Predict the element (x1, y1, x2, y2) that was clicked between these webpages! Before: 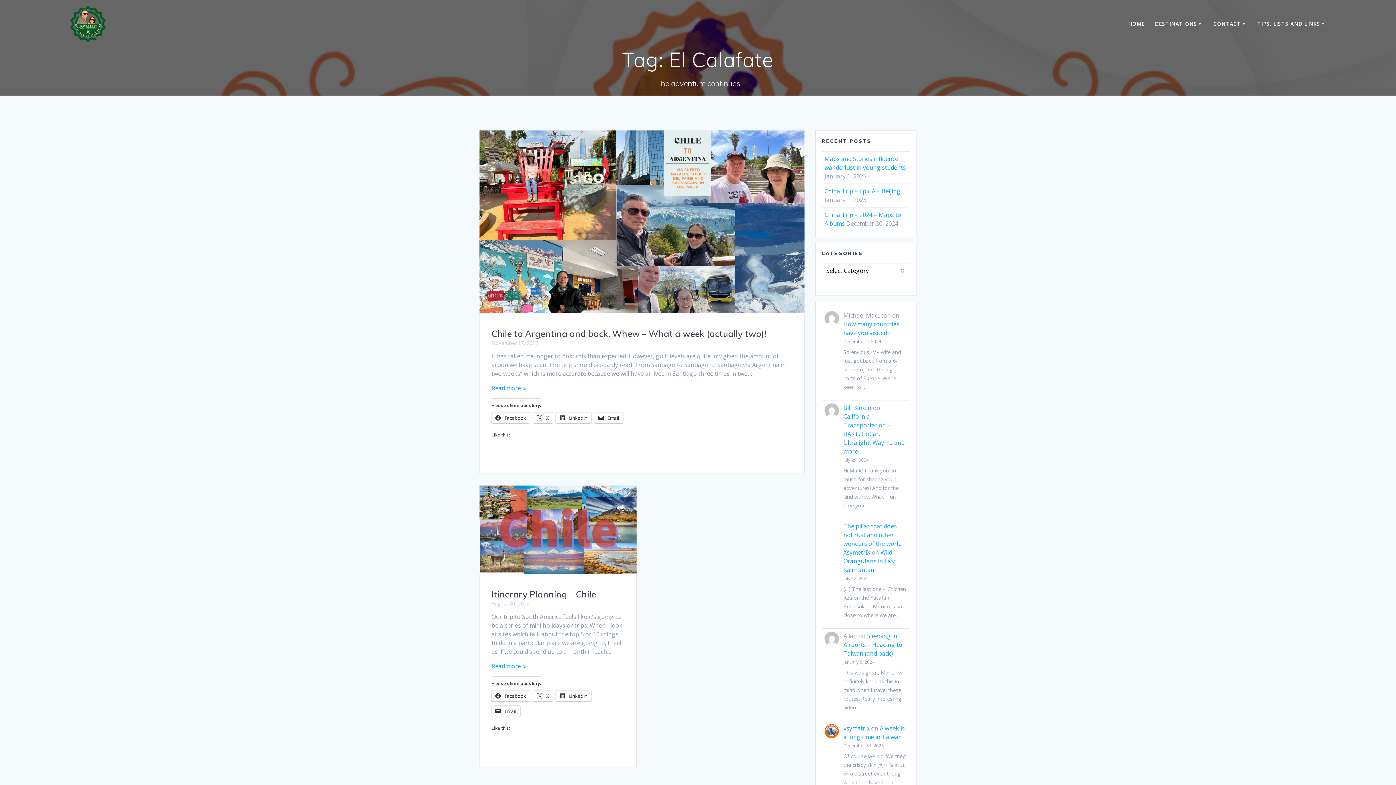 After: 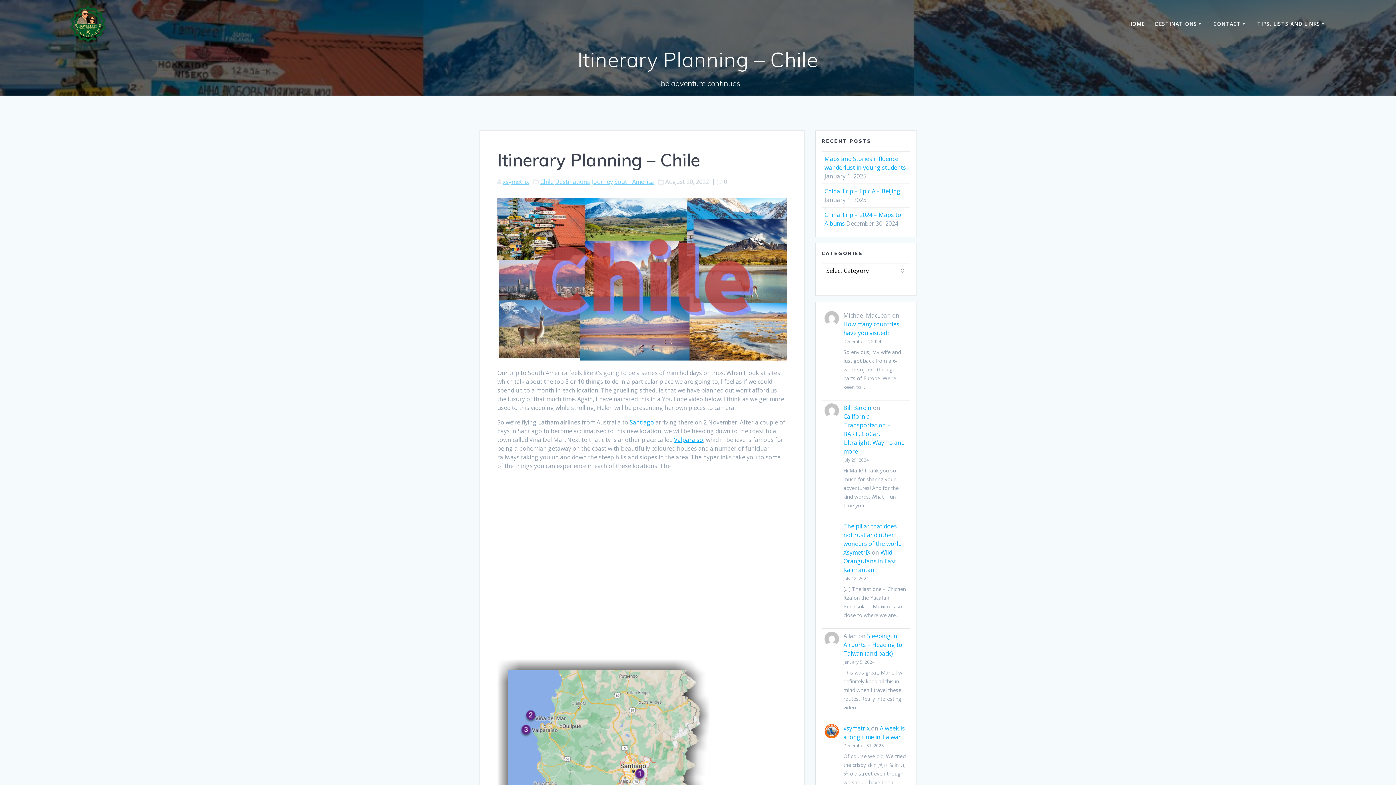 Action: bbox: (491, 662, 521, 670) label: Read more